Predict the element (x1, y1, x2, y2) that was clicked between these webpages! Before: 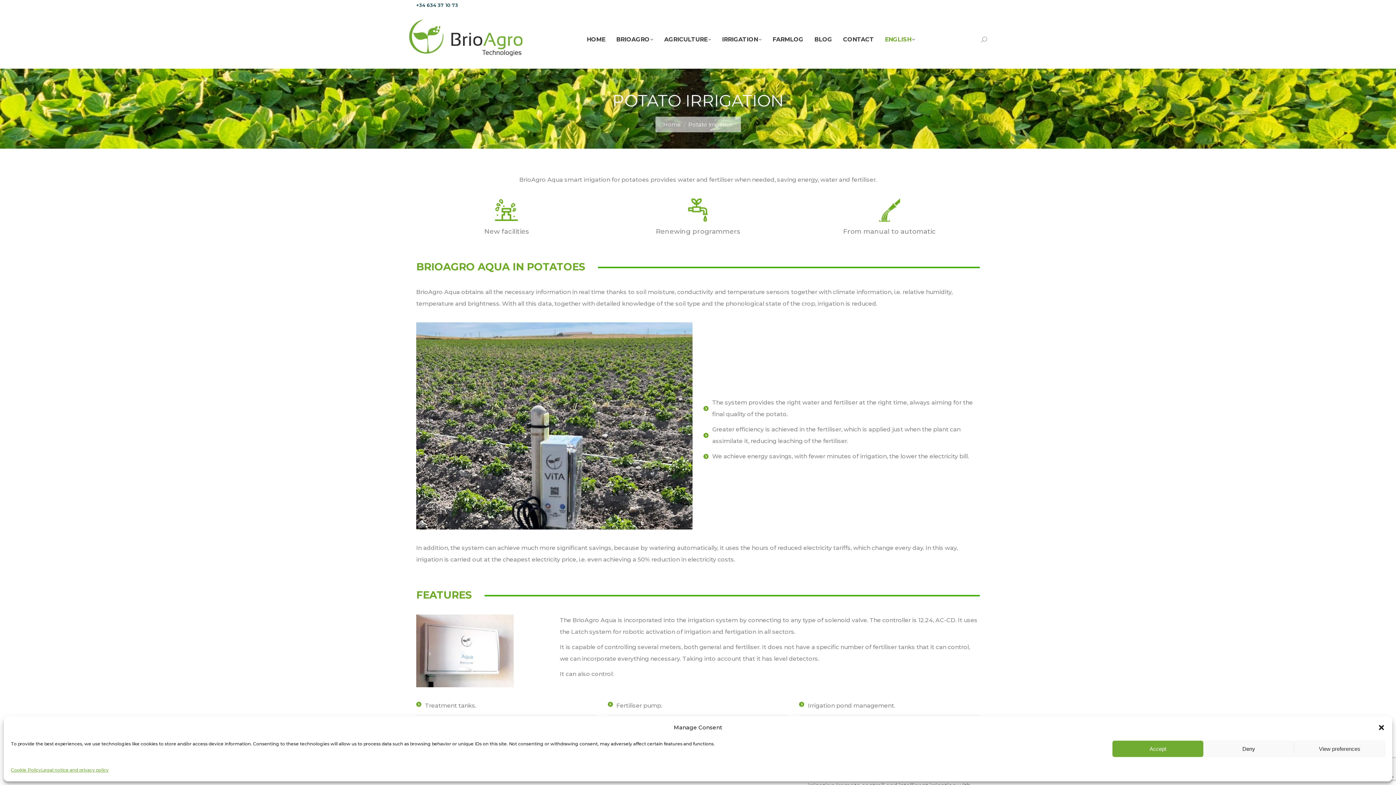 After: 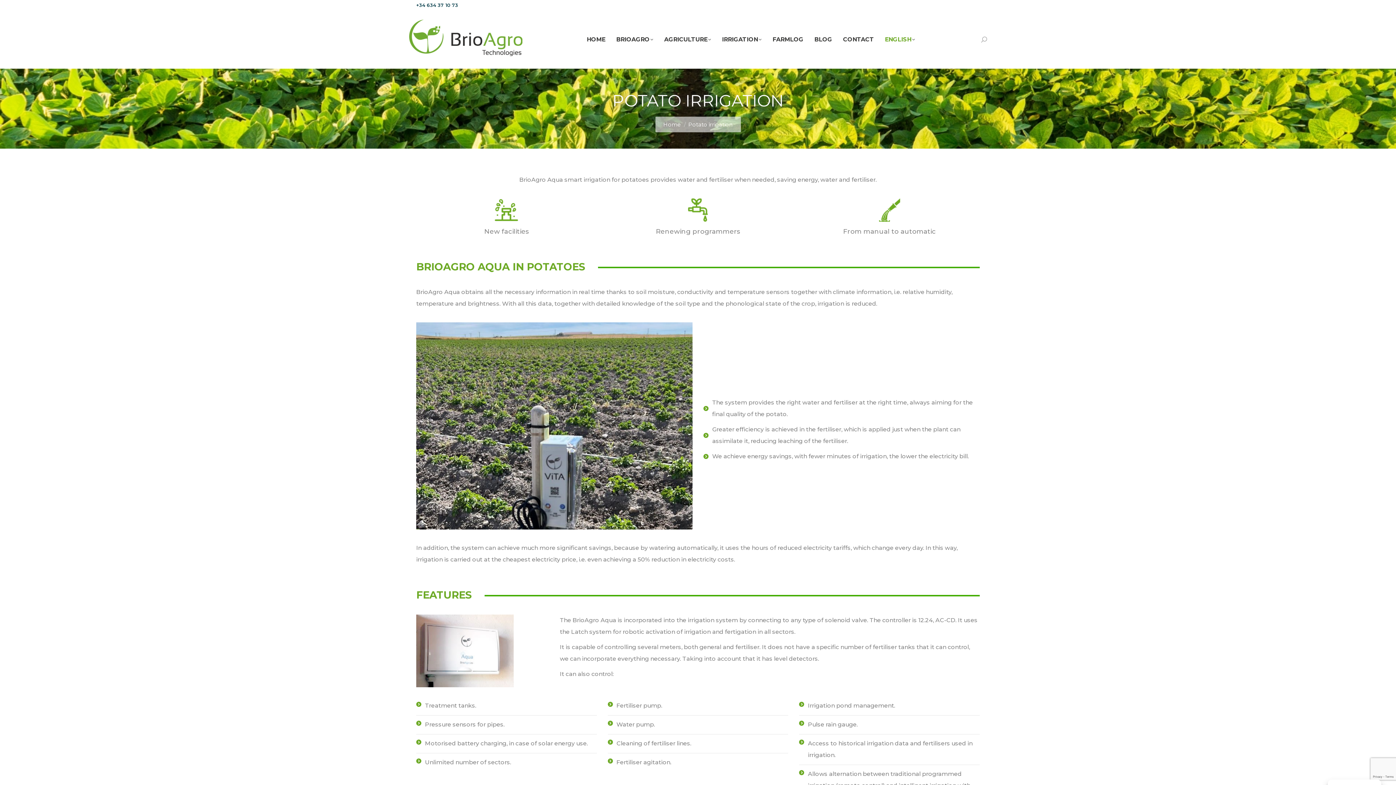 Action: bbox: (1378, 724, 1385, 731) label: Close dialog